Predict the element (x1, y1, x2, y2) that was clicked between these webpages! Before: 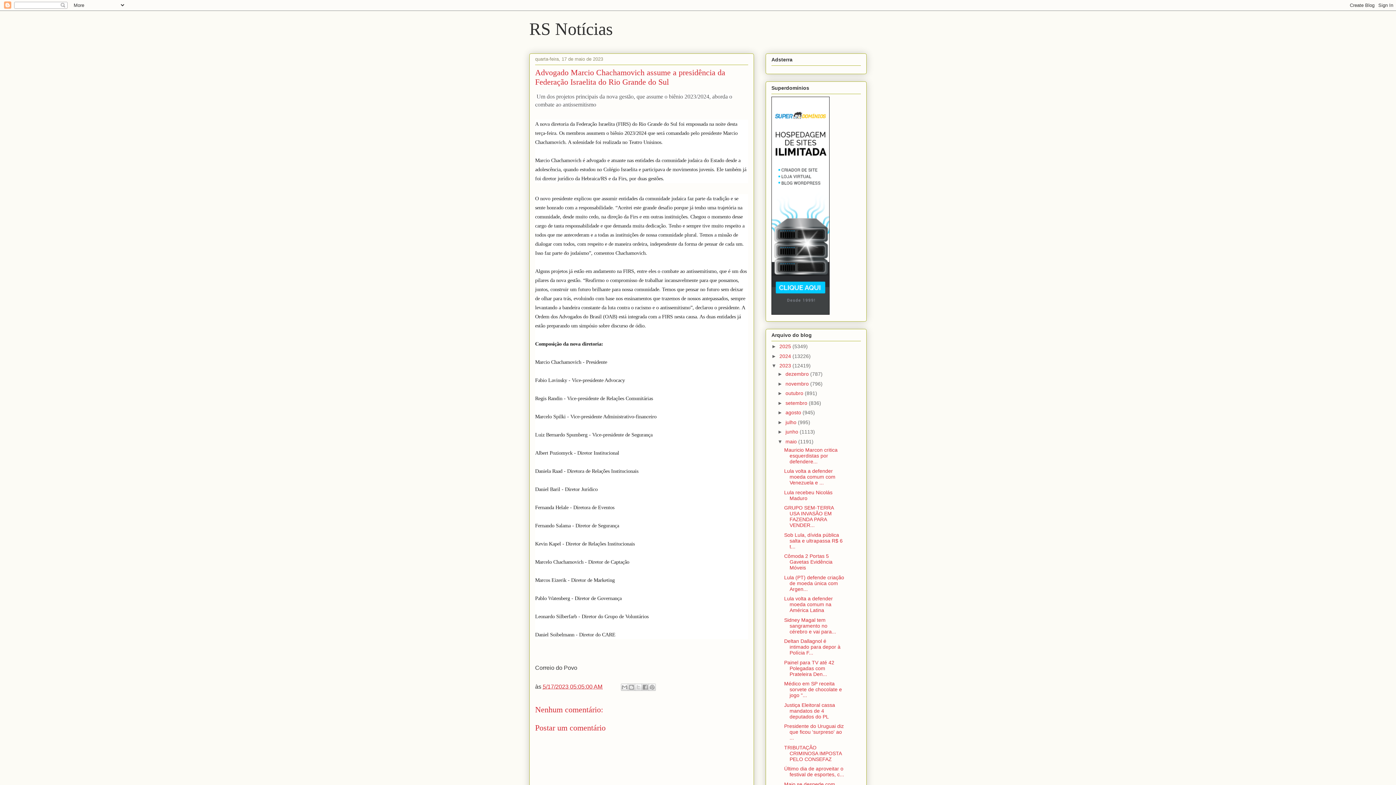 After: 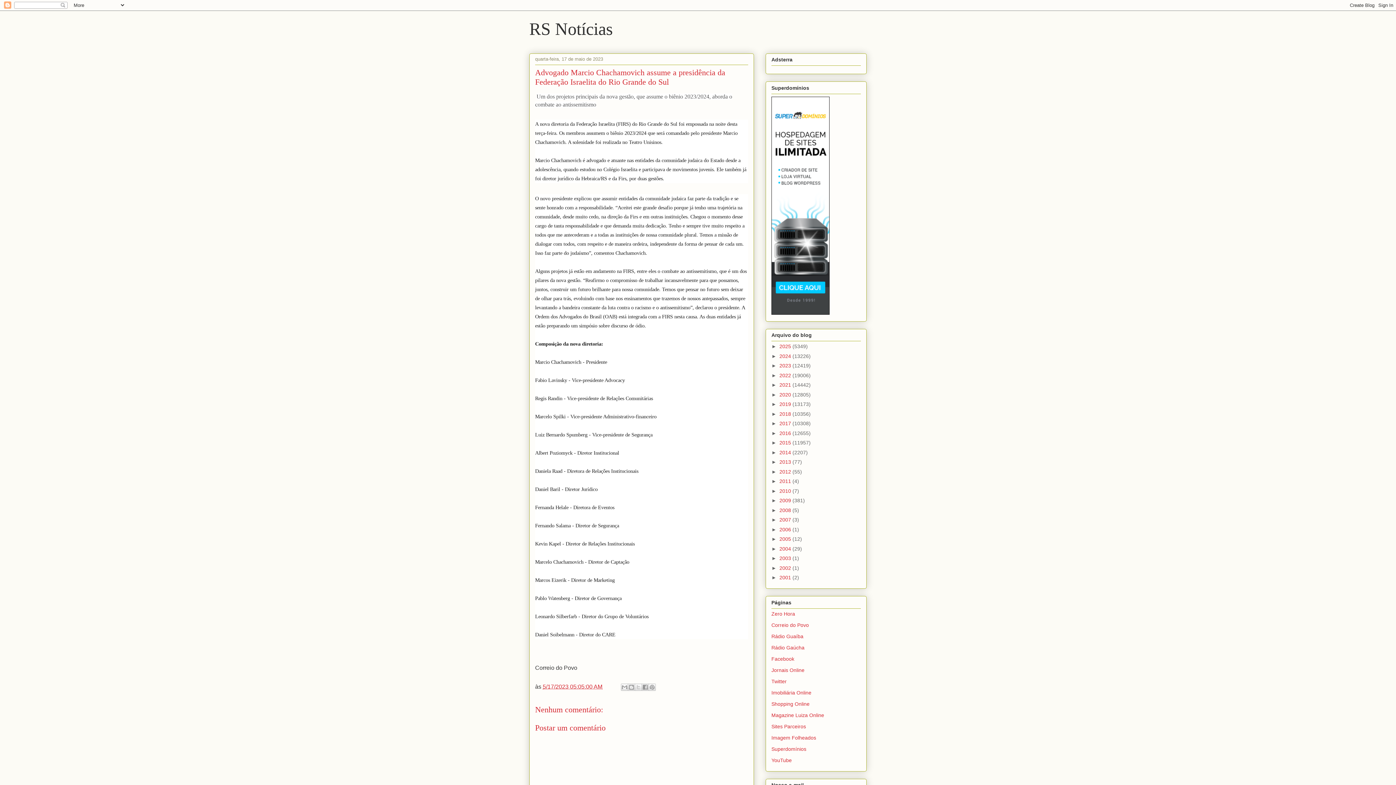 Action: label: ▼   bbox: (771, 362, 779, 368)